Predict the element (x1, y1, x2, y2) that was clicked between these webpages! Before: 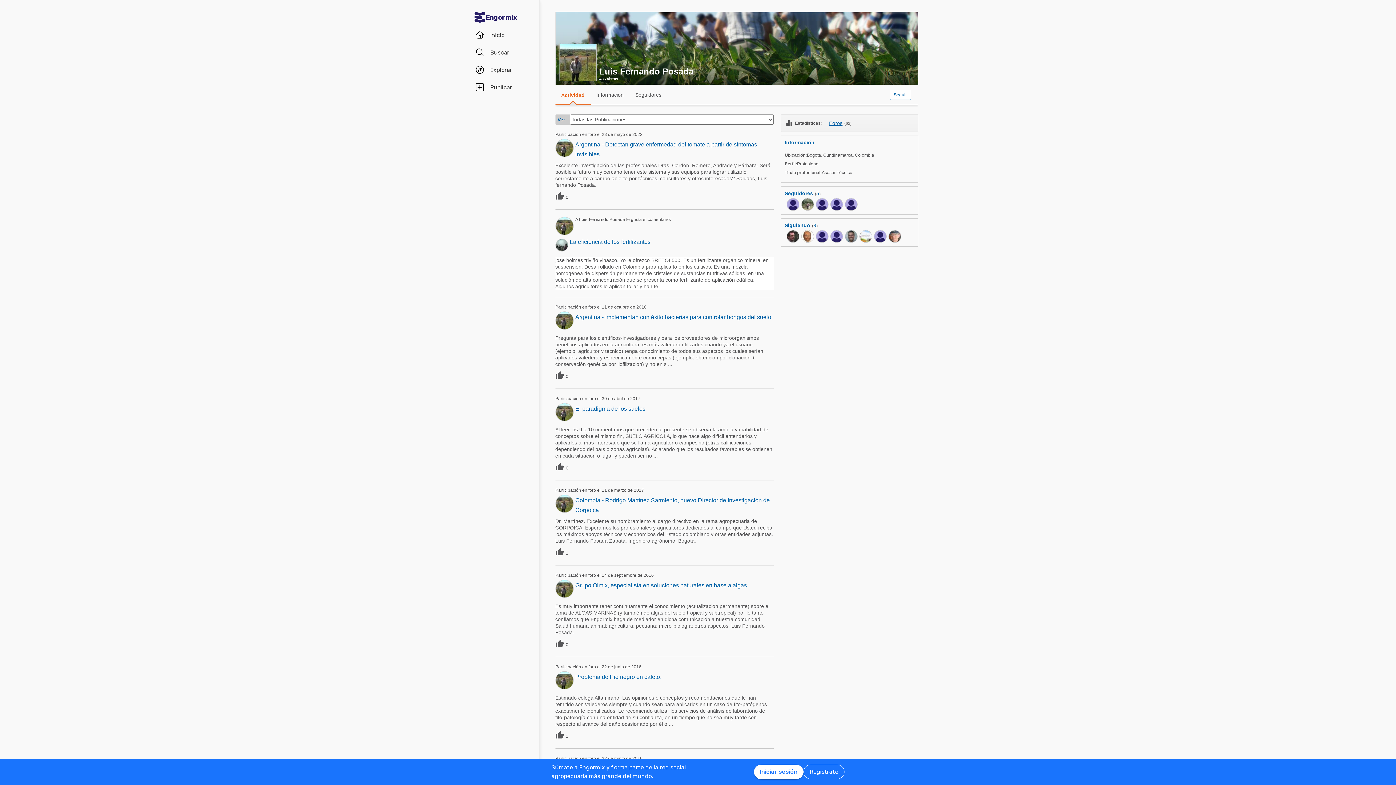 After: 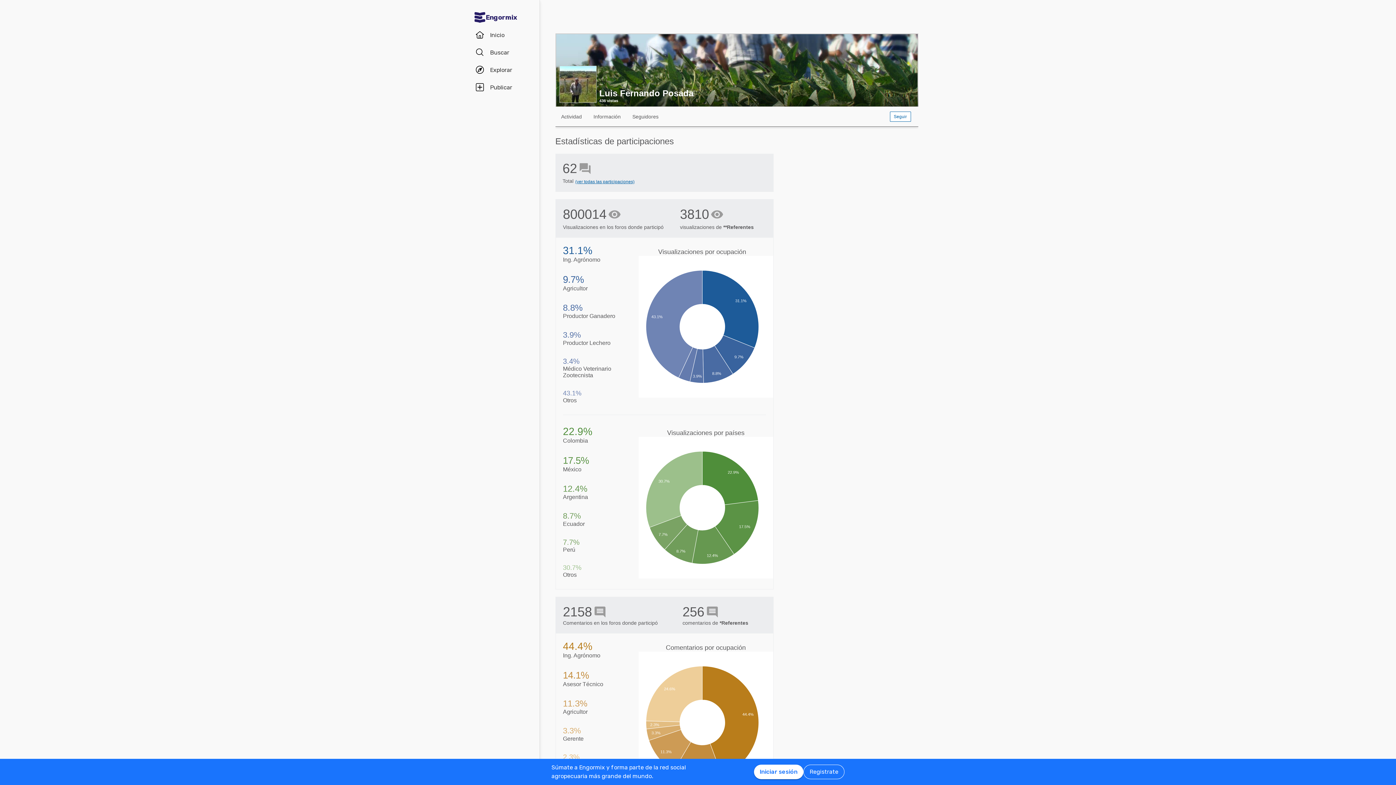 Action: bbox: (829, 120, 842, 126) label: Foros